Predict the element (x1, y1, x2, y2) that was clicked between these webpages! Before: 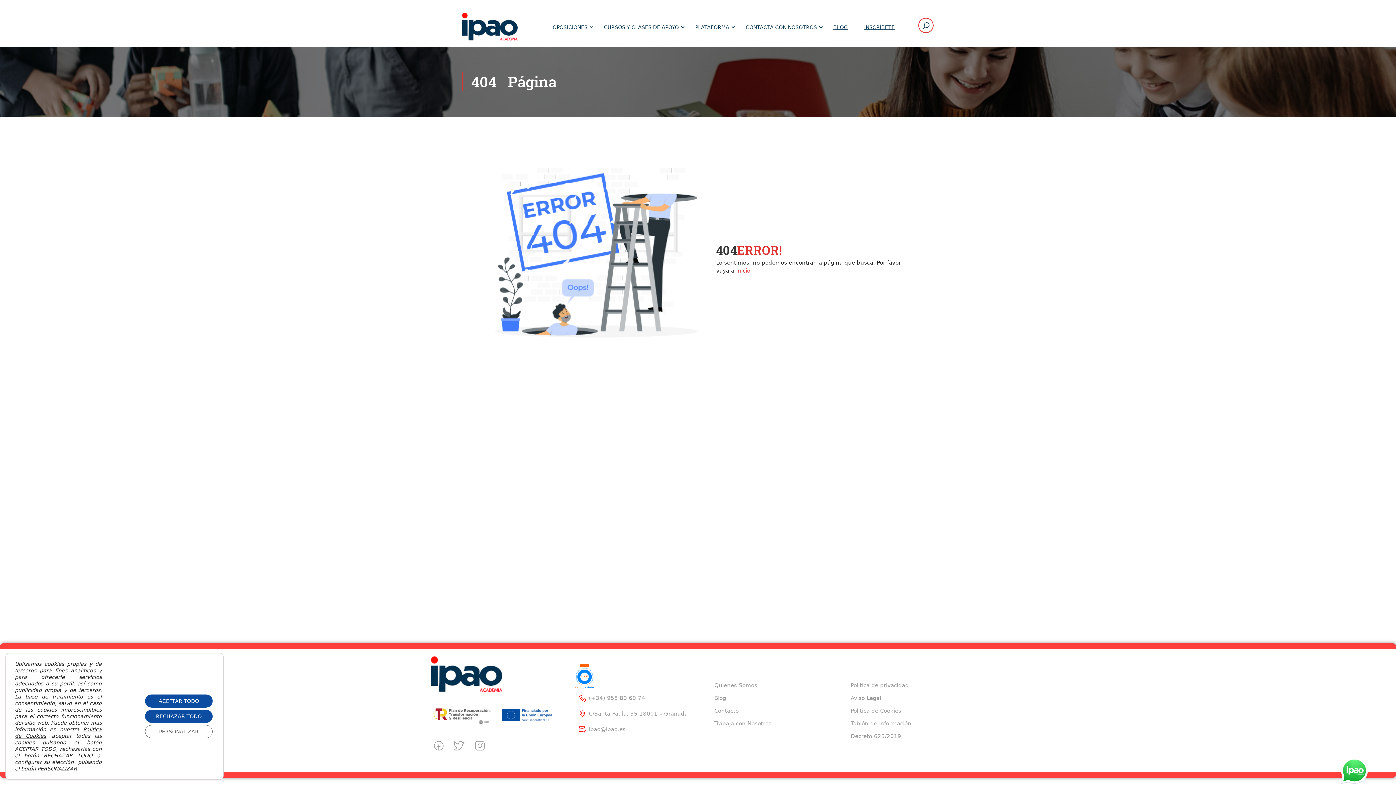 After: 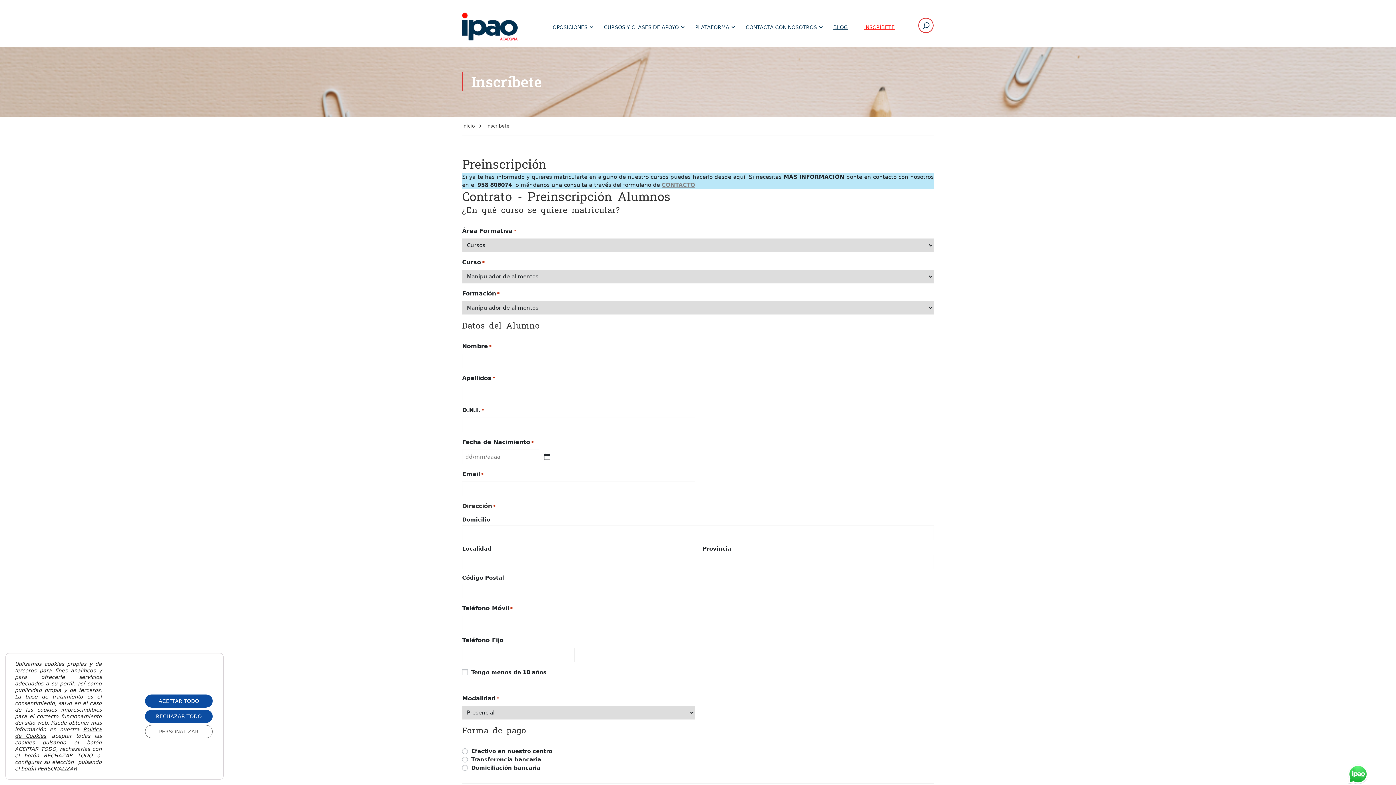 Action: bbox: (857, 16, 902, 38) label: INSCRÍBETE